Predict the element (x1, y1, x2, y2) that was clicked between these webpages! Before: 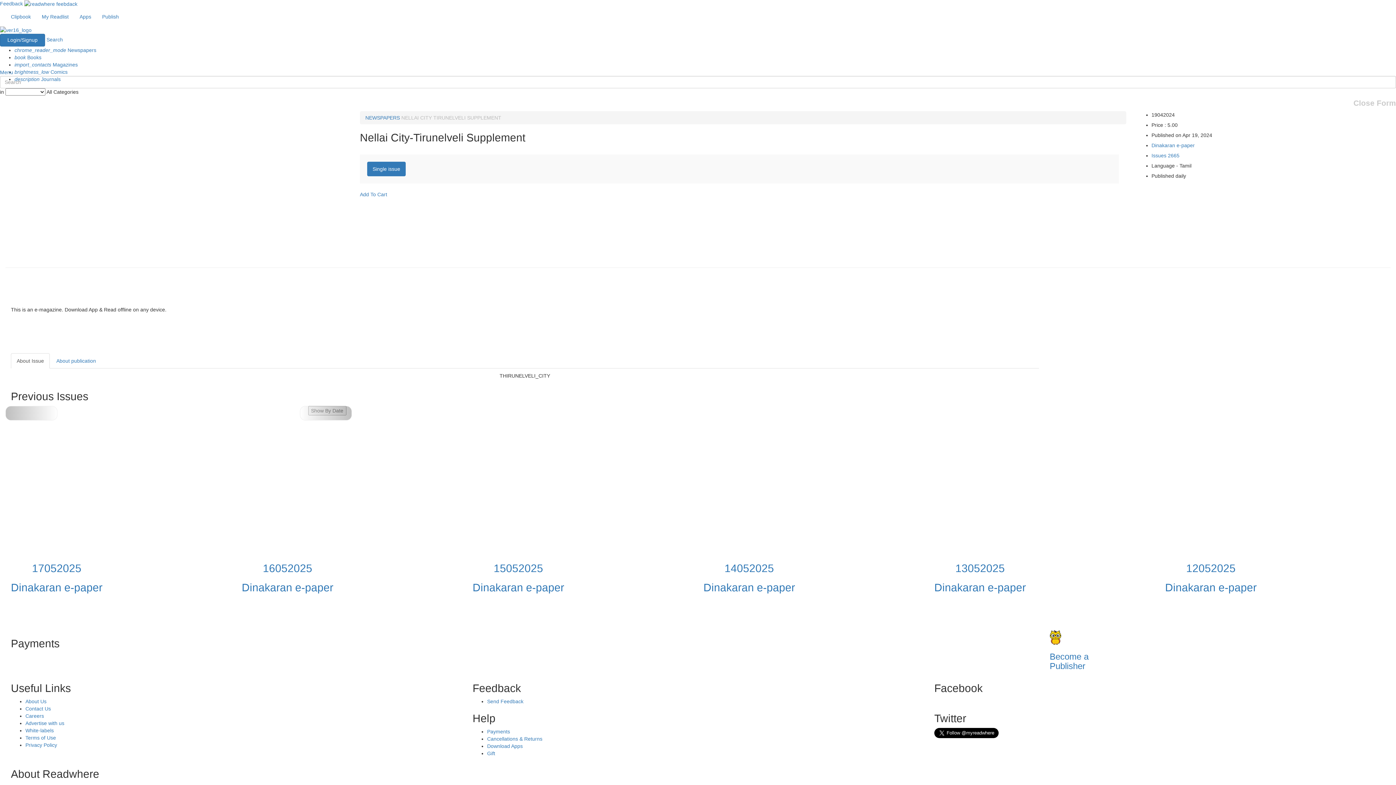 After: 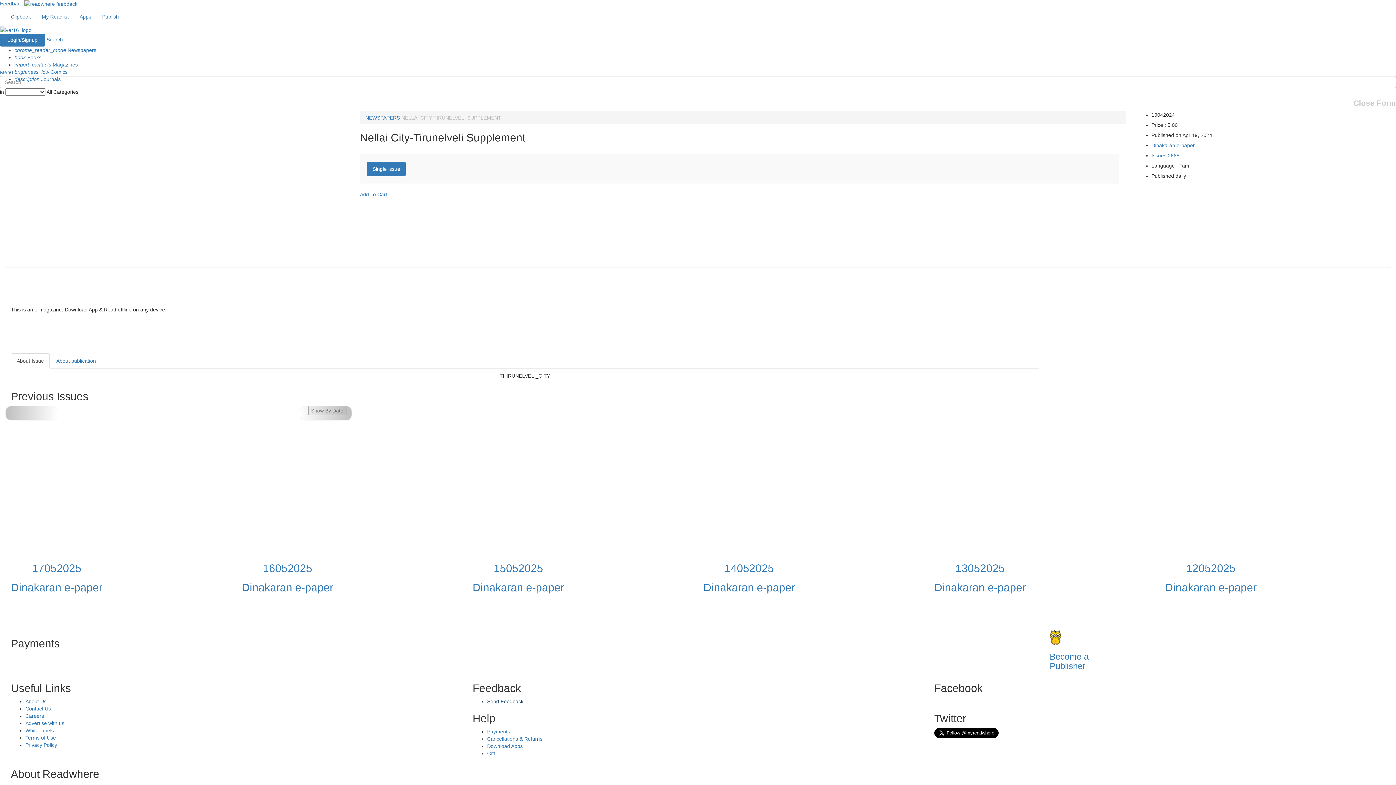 Action: bbox: (487, 698, 523, 704) label: Send Feedback